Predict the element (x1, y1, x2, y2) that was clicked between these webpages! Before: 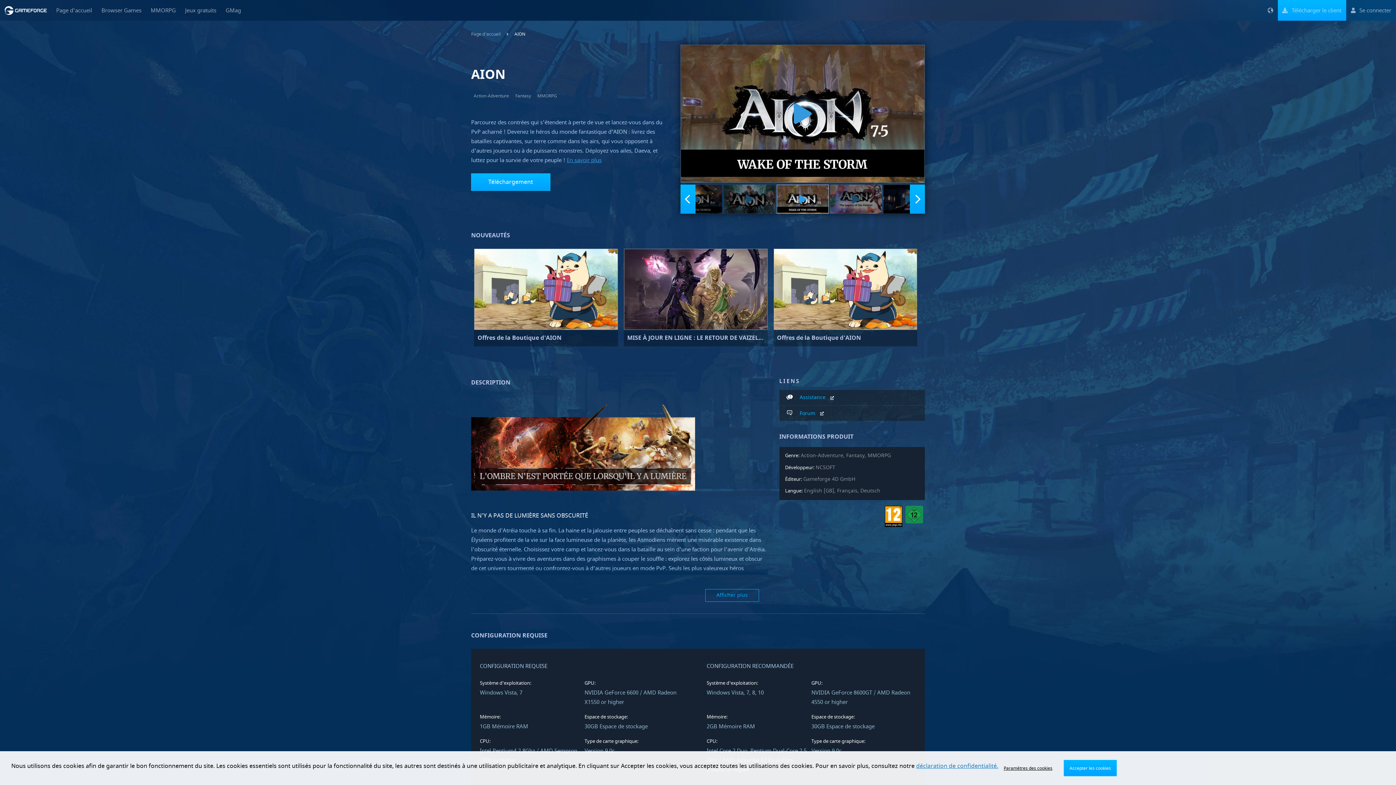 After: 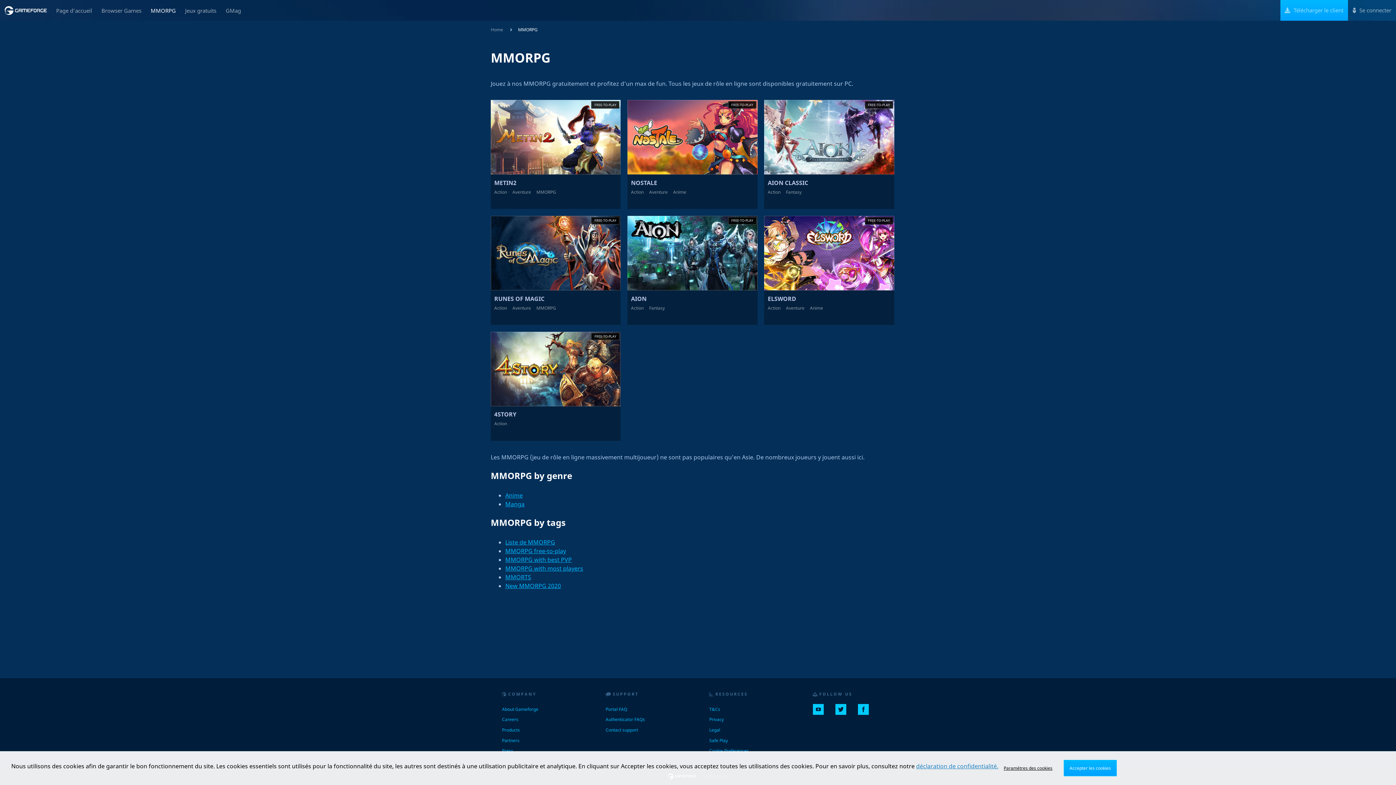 Action: bbox: (146, 0, 180, 20) label: MMORPG